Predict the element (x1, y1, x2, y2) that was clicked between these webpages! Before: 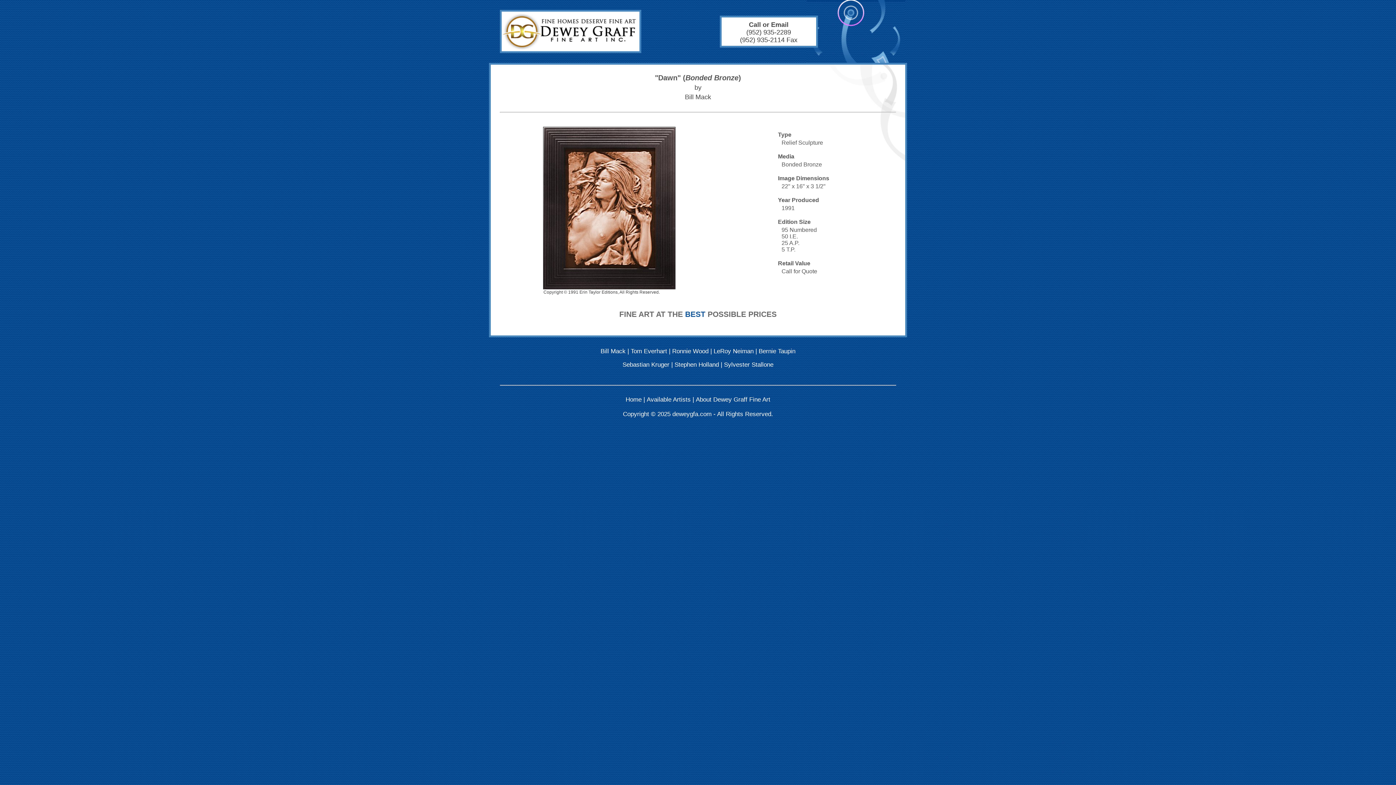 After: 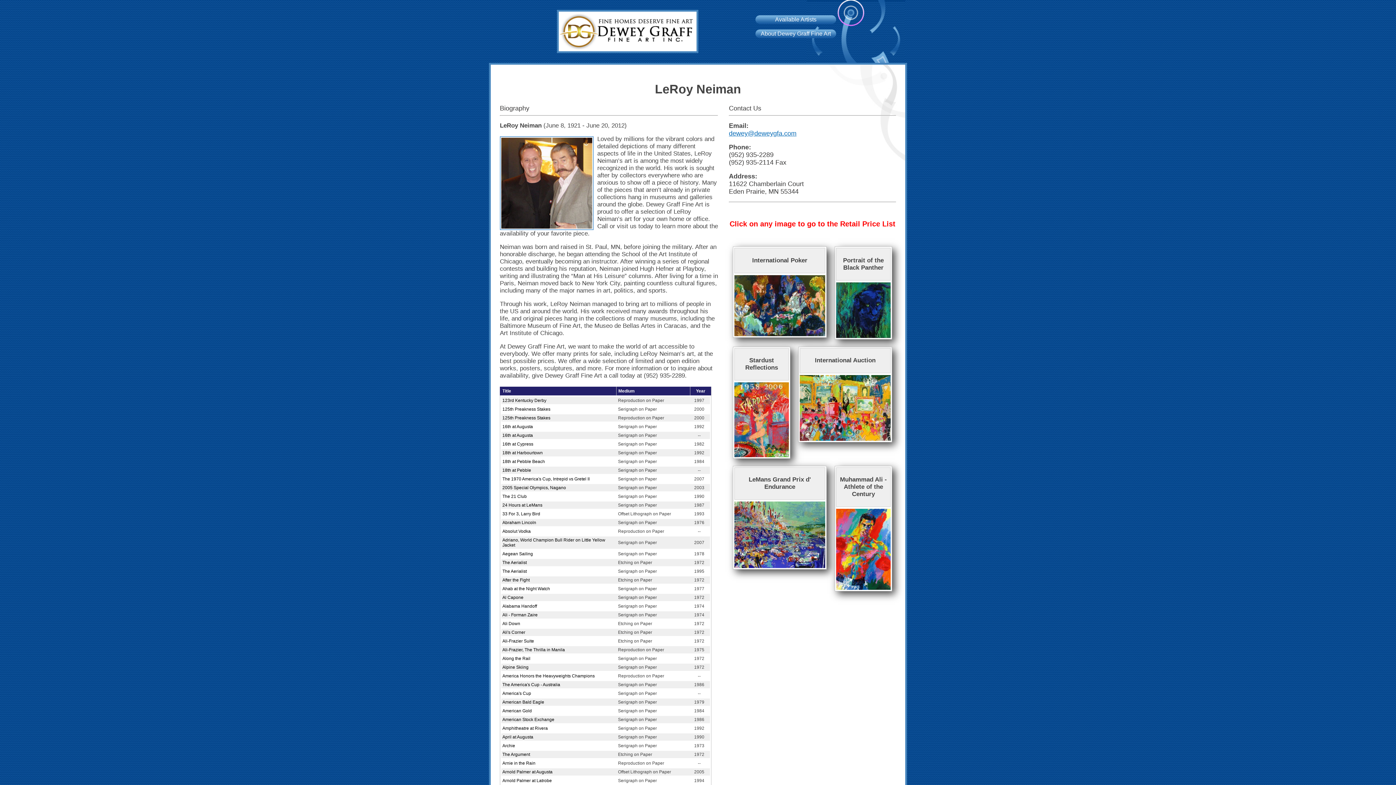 Action: bbox: (713, 347, 753, 354) label: LeRoy Neiman